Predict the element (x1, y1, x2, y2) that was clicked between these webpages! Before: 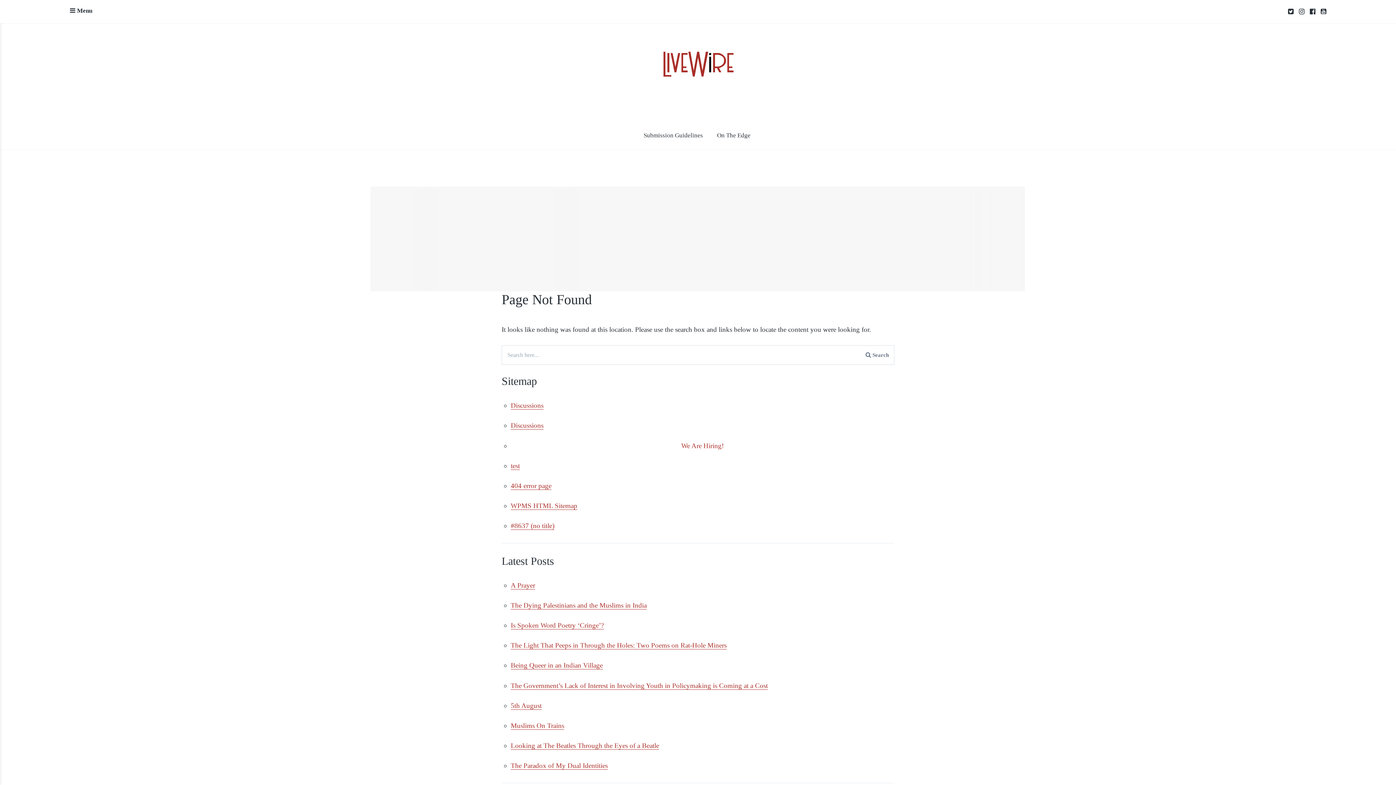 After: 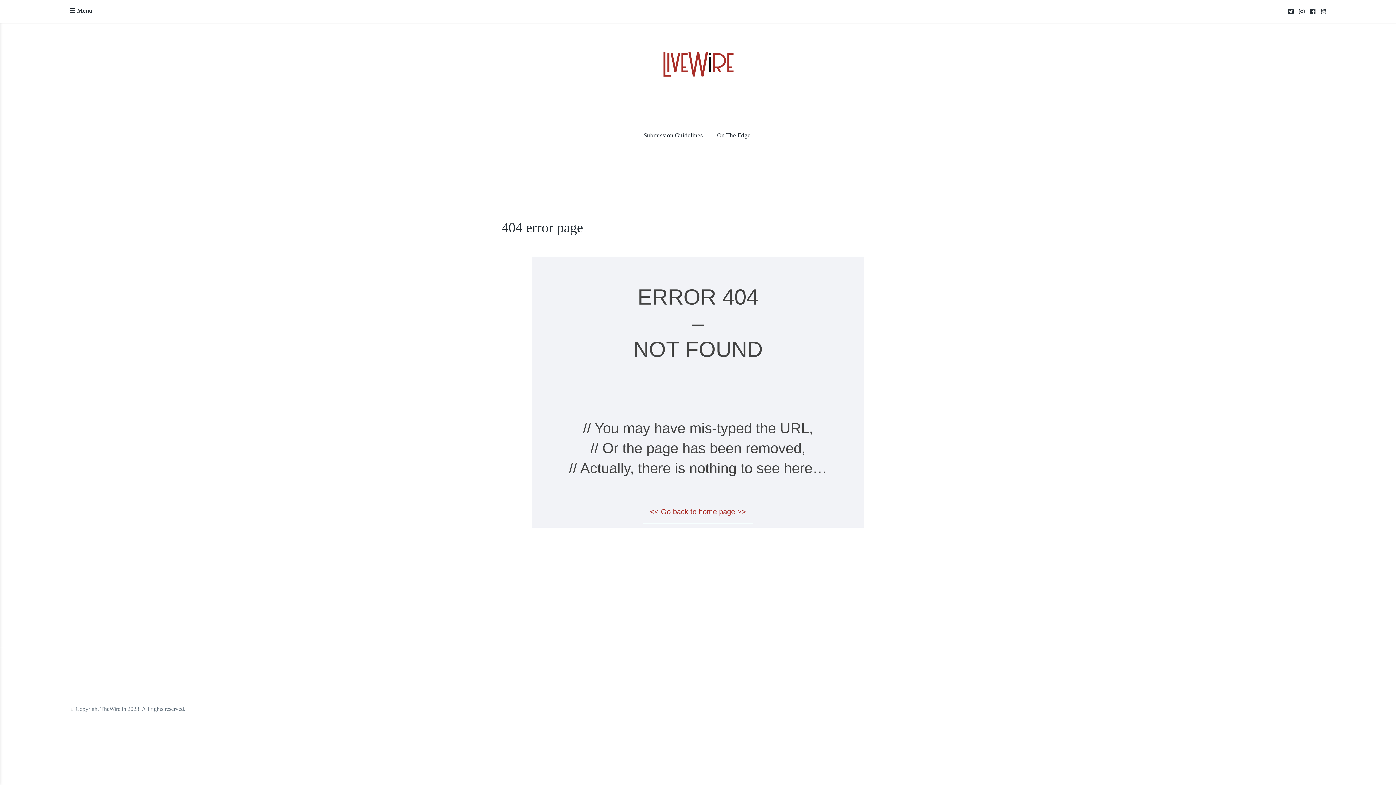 Action: label: 404 error page bbox: (510, 482, 551, 490)